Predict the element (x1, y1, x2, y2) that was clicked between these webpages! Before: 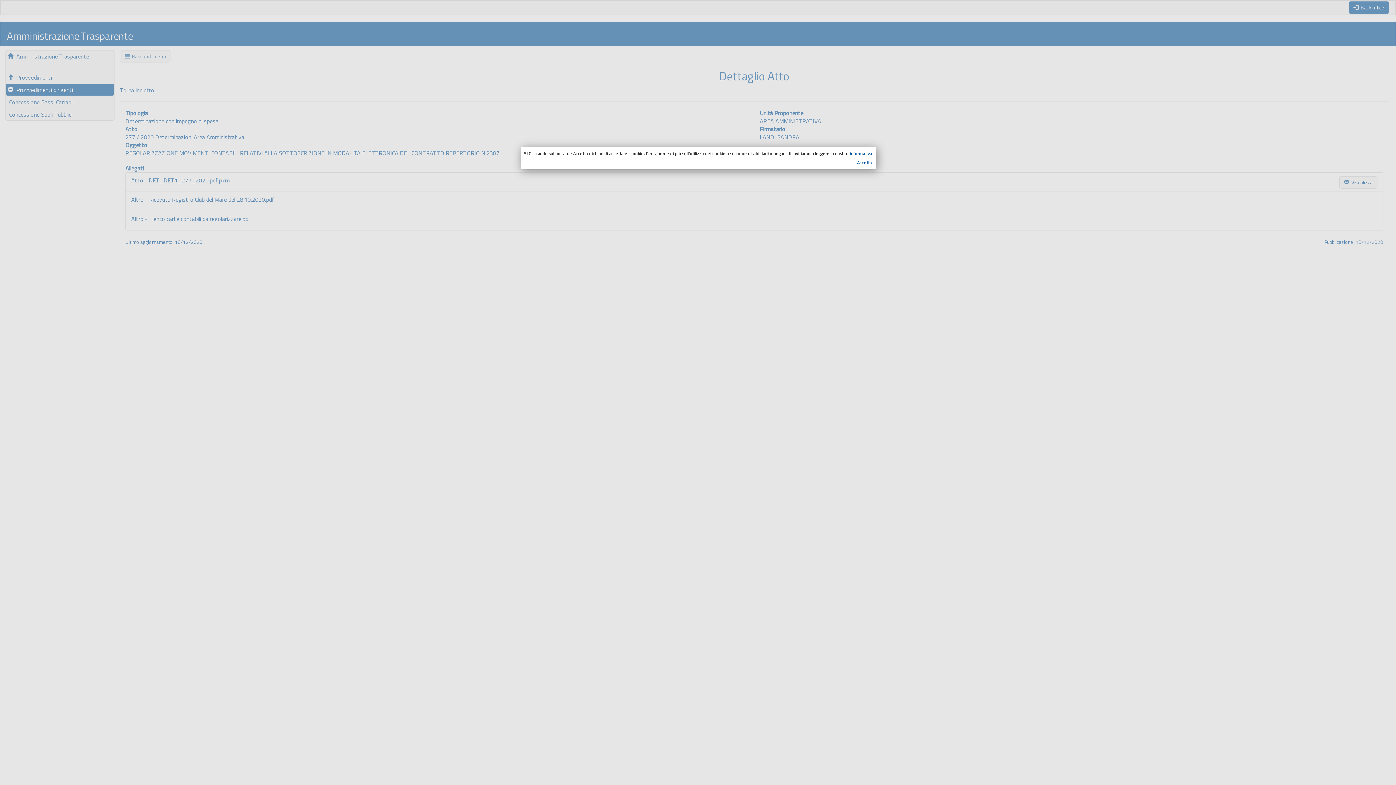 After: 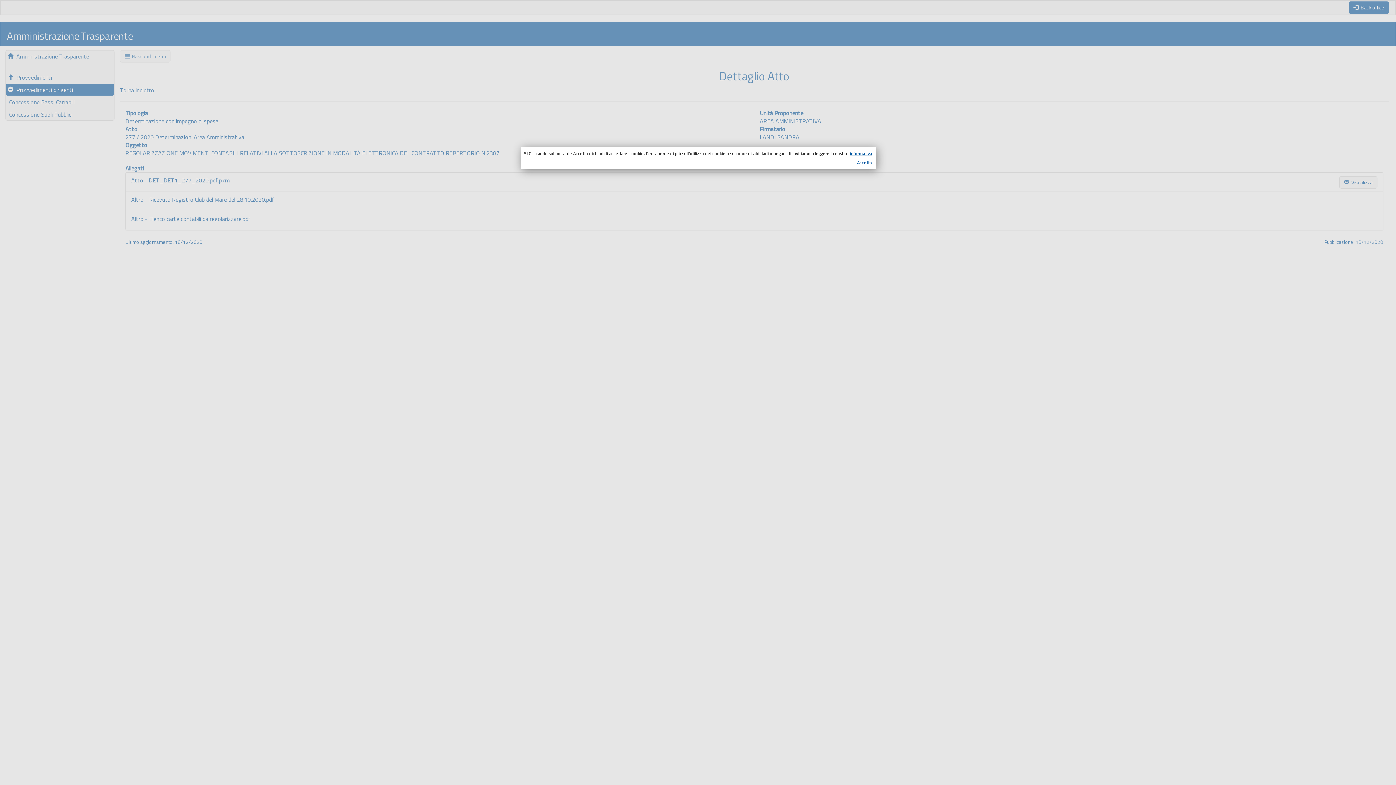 Action: bbox: (850, 150, 872, 157) label: informativa